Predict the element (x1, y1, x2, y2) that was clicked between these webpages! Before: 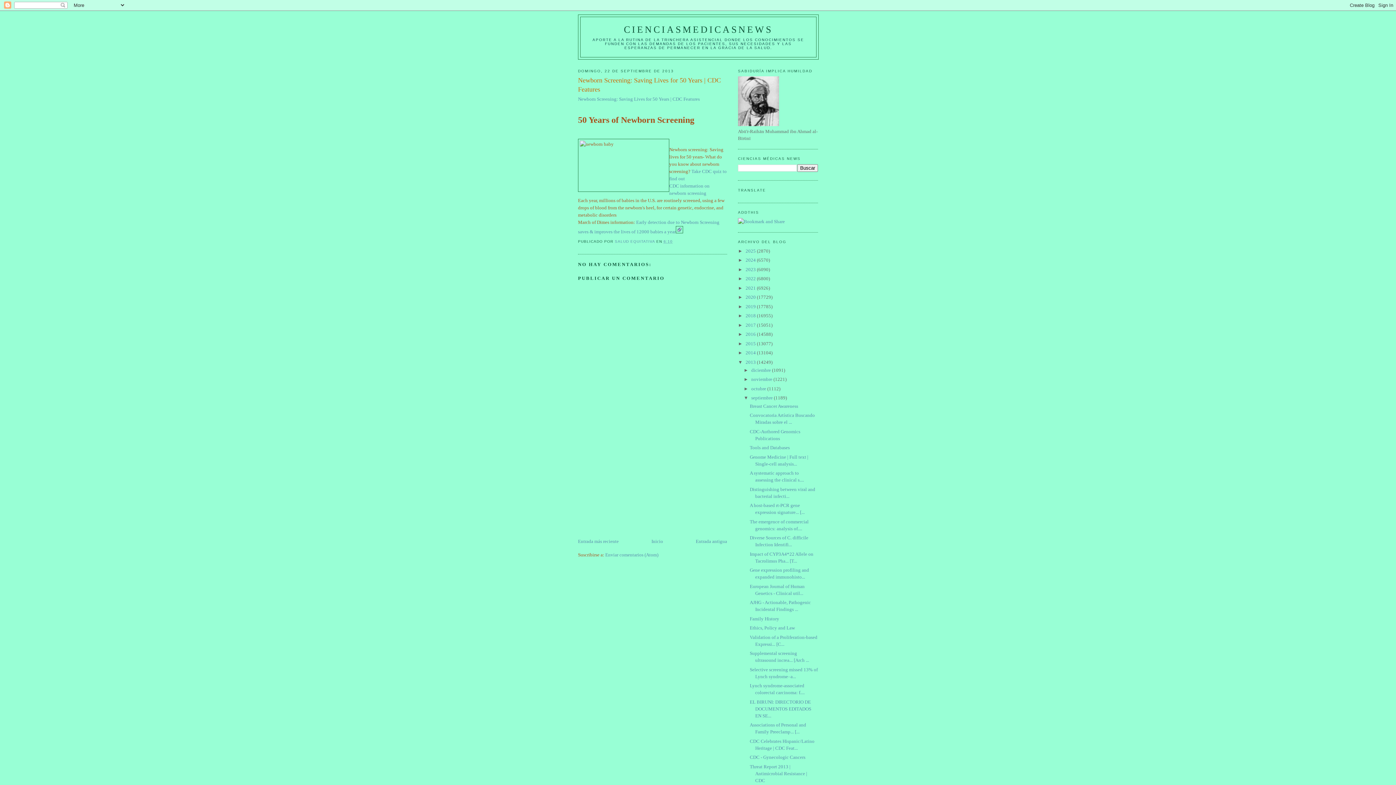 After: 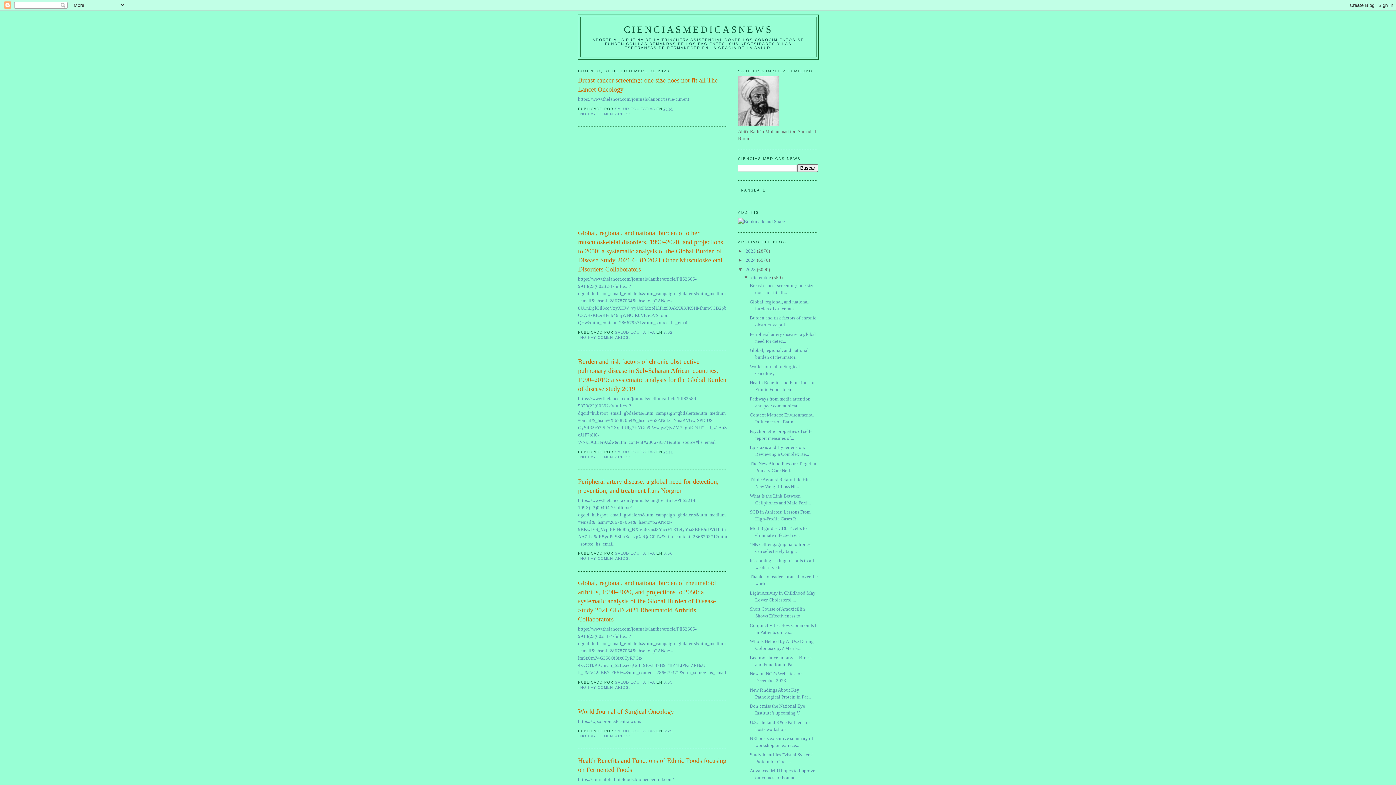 Action: bbox: (745, 266, 757, 272) label: 2023 